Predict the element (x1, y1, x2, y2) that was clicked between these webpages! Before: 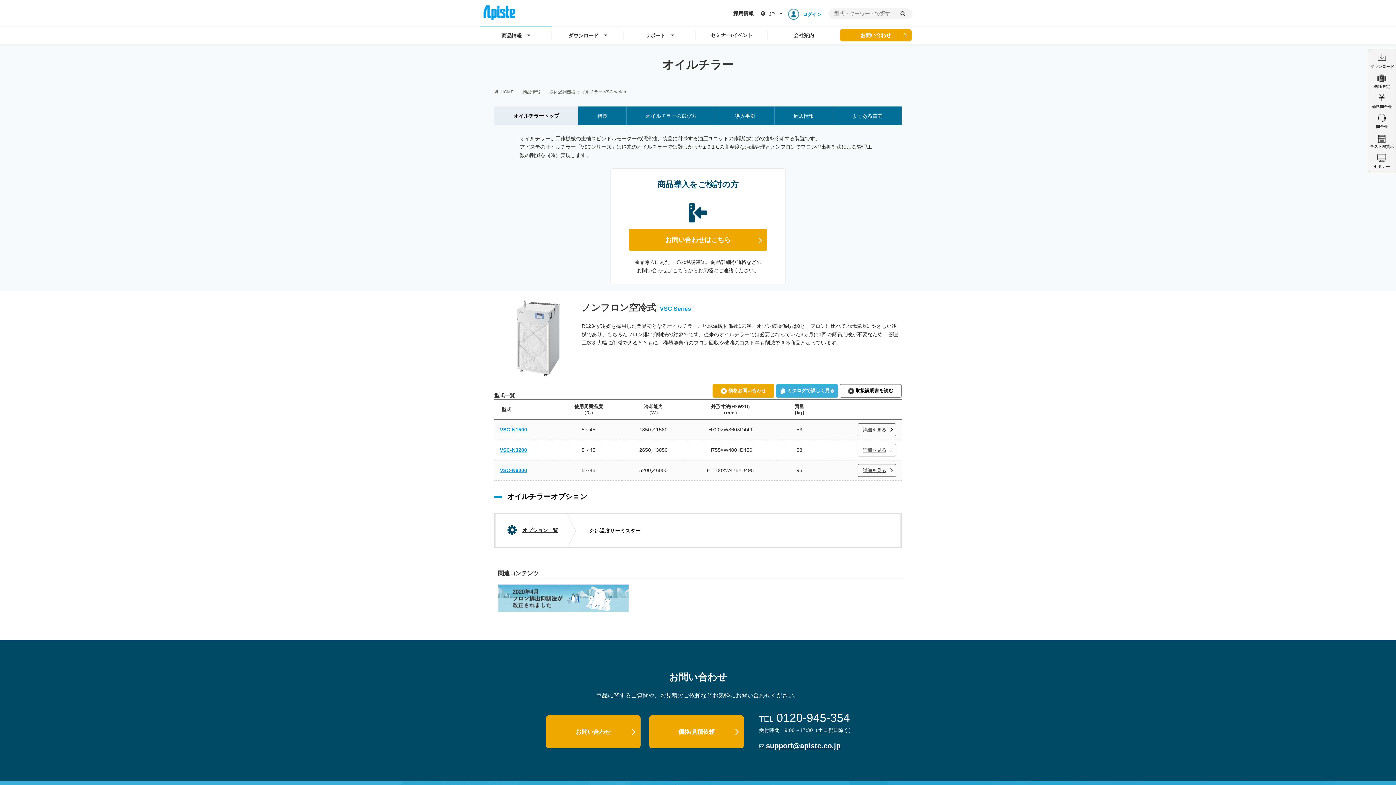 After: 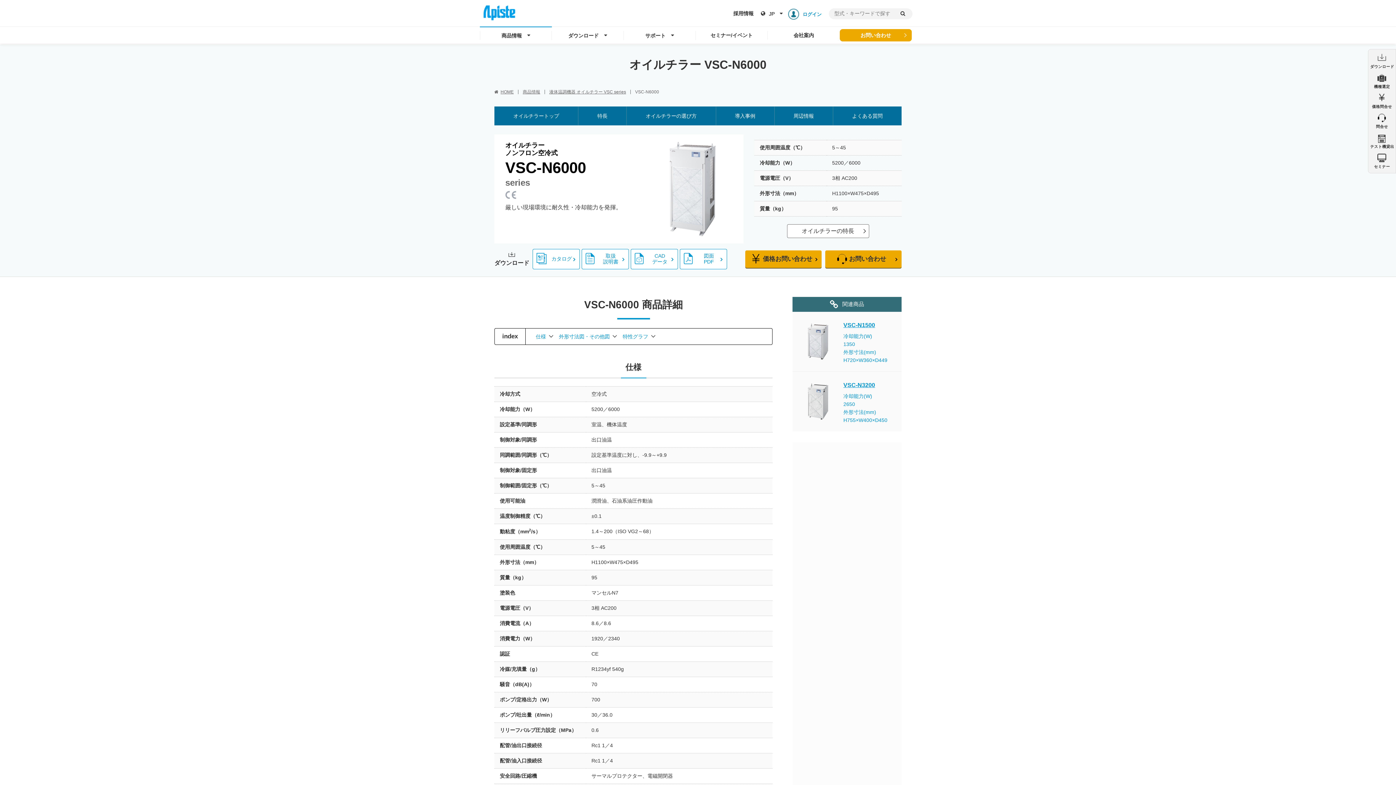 Action: bbox: (500, 467, 527, 473) label: VSC-N6000